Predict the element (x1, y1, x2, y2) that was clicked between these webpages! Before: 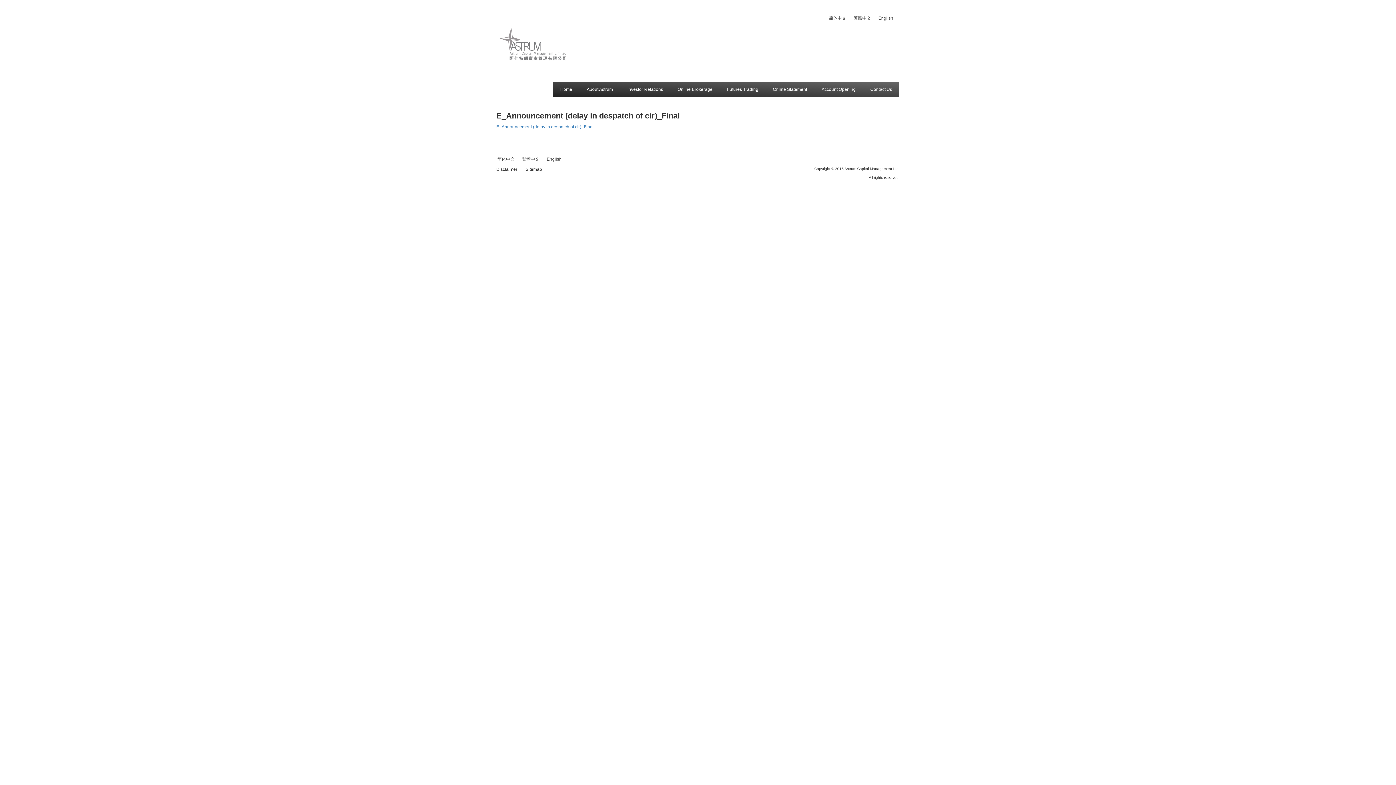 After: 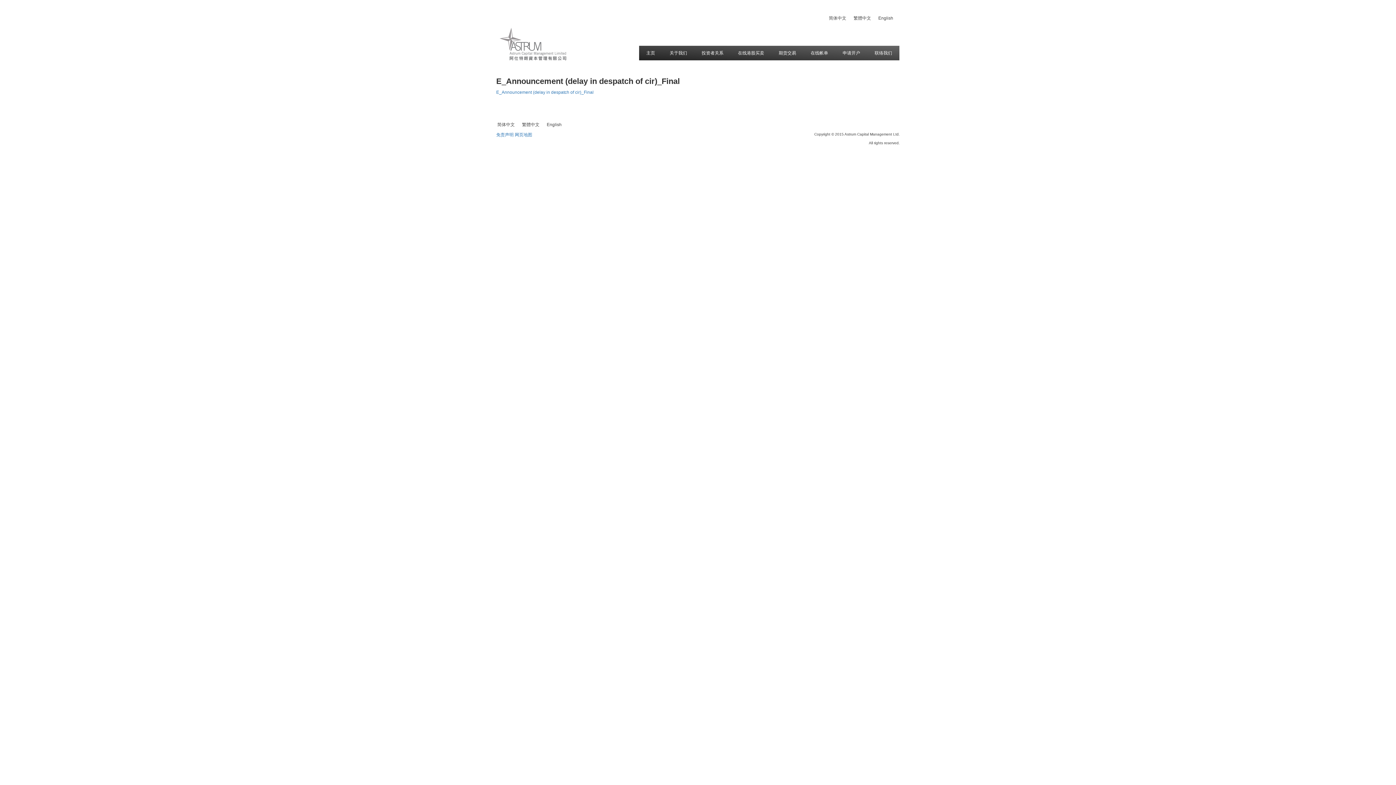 Action: bbox: (825, 13, 850, 22) label: 简体中文